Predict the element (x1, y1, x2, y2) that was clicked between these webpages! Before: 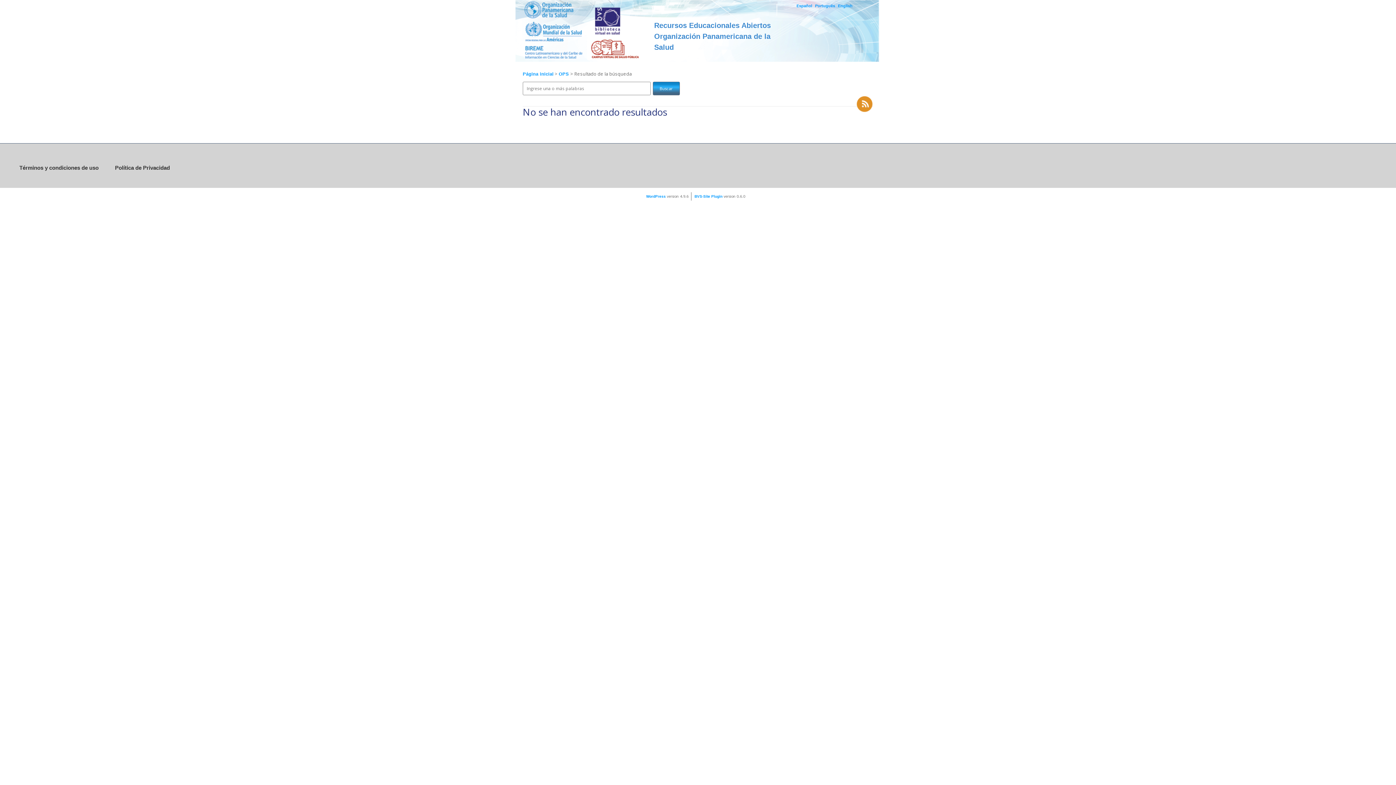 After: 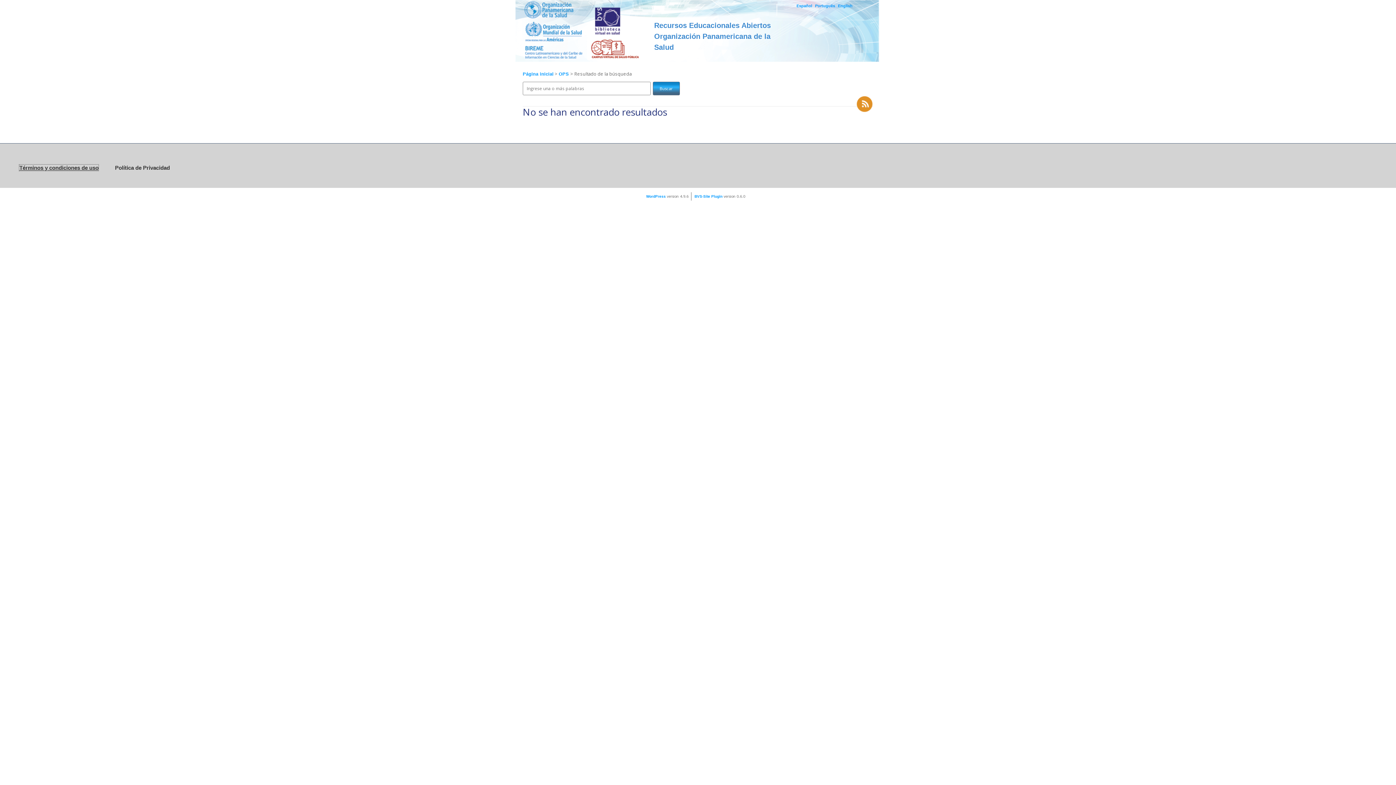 Action: bbox: (19, 164, 98, 171) label: Términos y condiciones de uso